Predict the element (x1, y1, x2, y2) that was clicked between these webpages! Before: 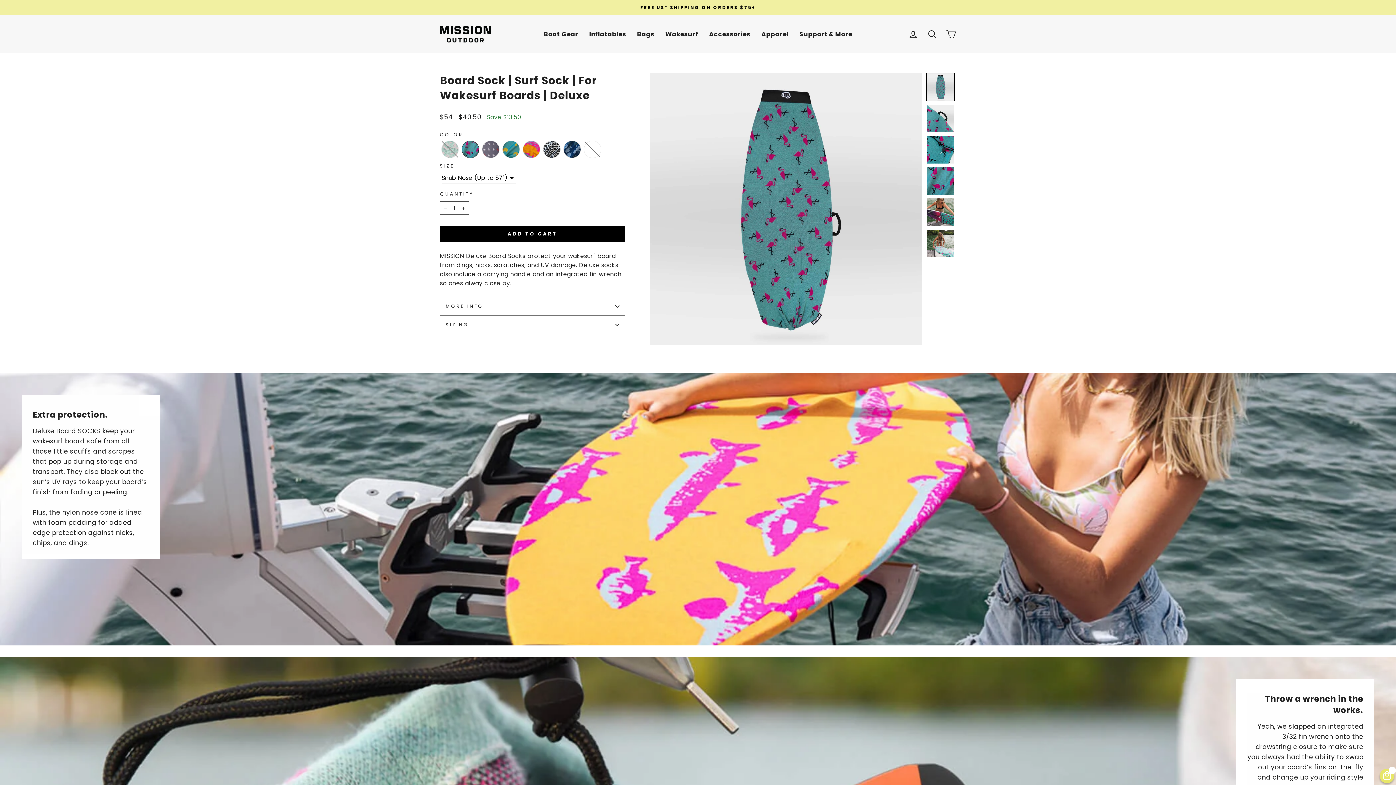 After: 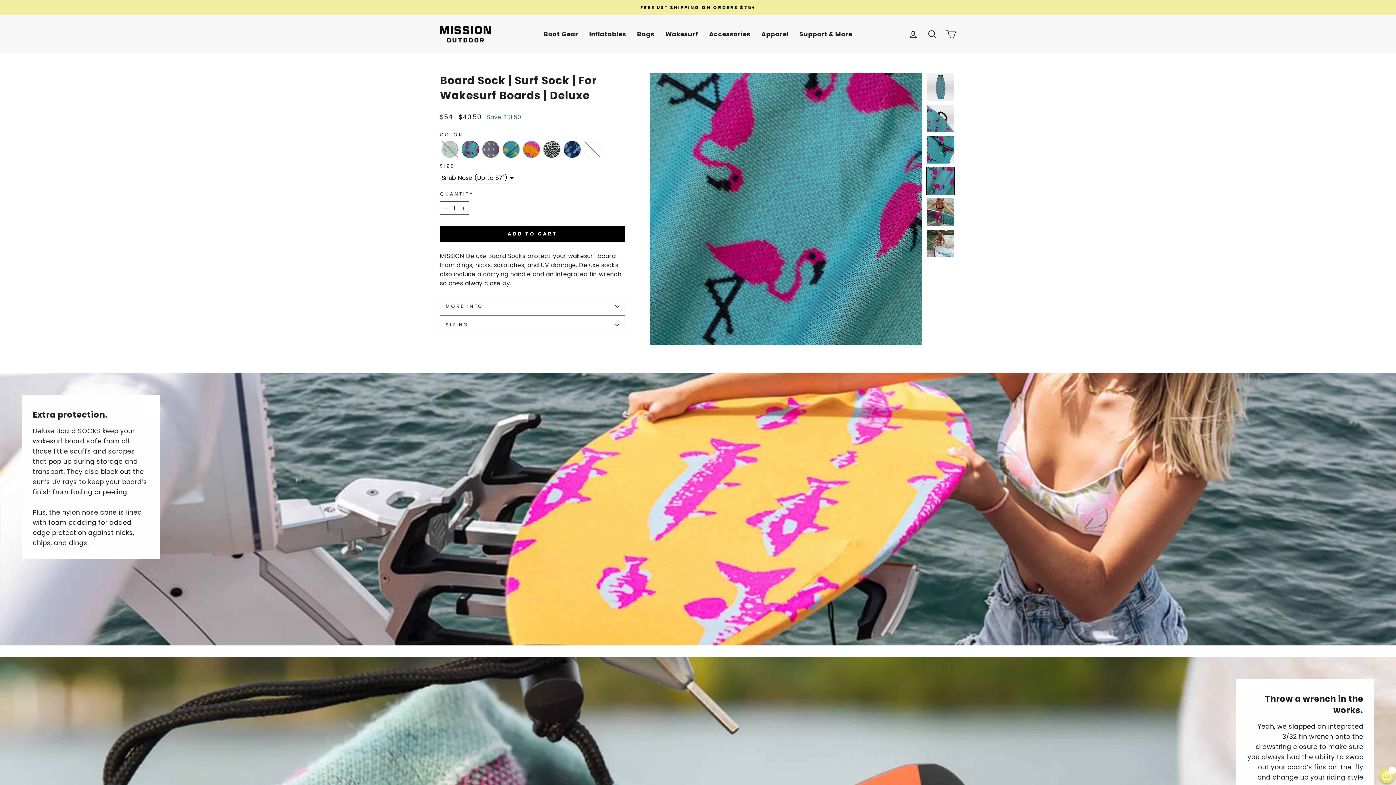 Action: bbox: (926, 166, 954, 195)